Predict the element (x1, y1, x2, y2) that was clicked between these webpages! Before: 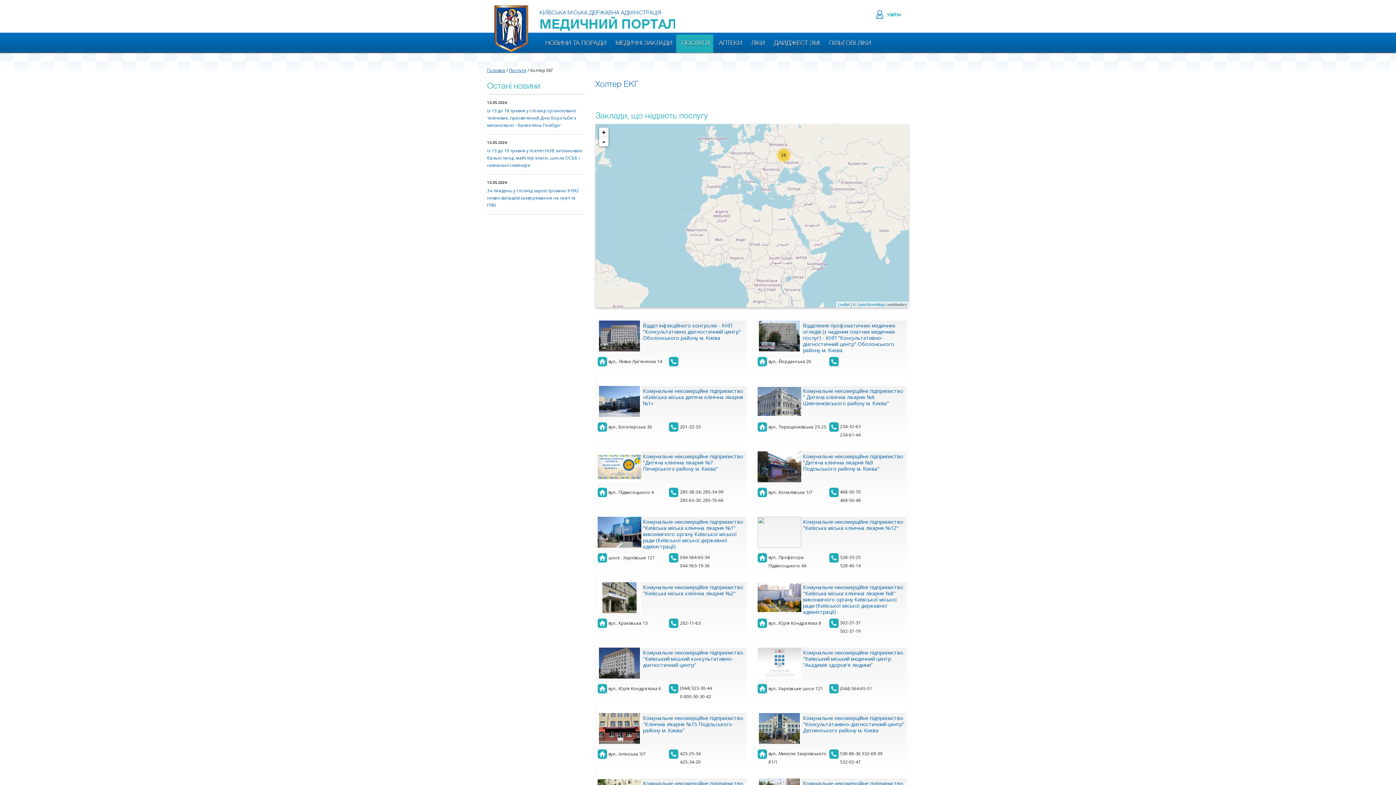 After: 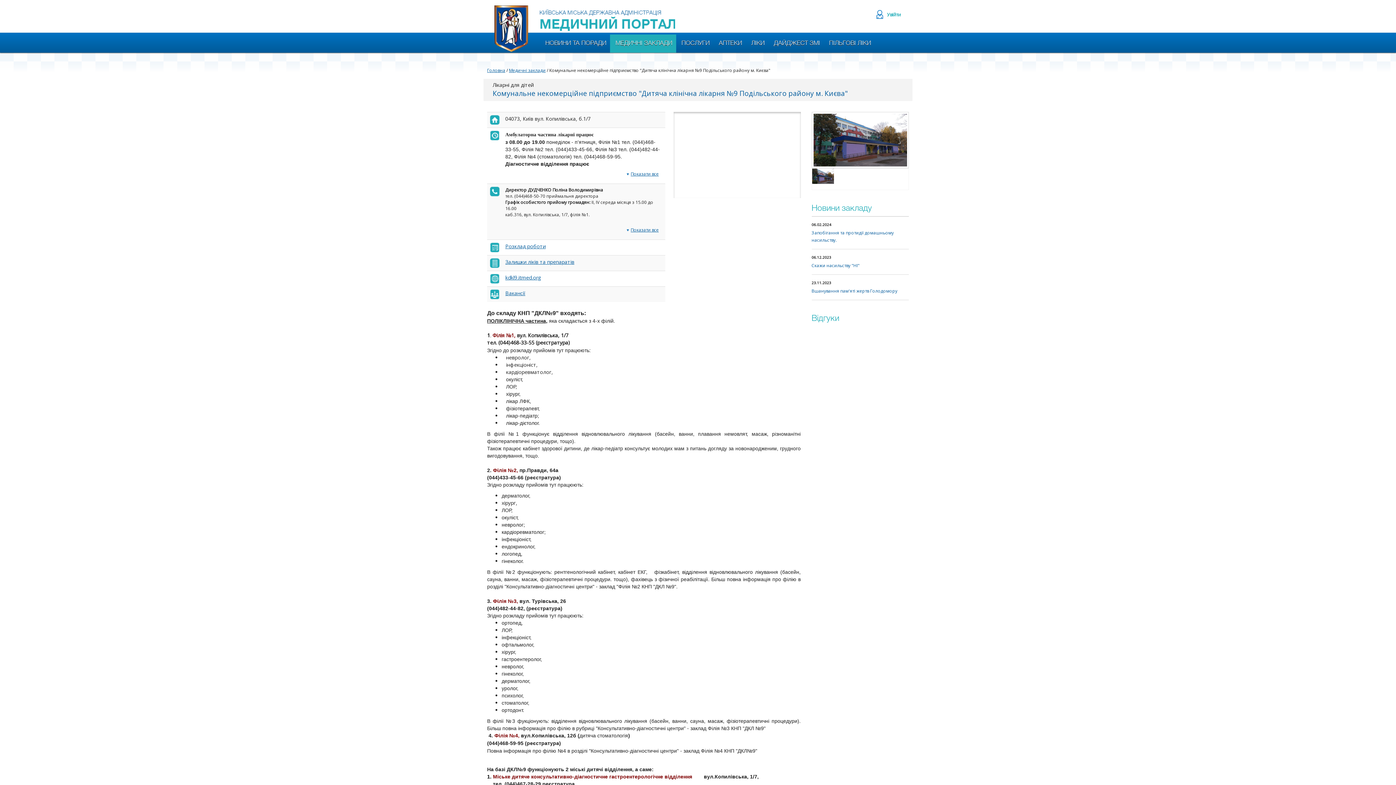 Action: label: Комунальне некомерційне підприємство "Дитяча клінічна лікарня №9 Подільського району м. Києва" bbox: (803, 453, 903, 472)